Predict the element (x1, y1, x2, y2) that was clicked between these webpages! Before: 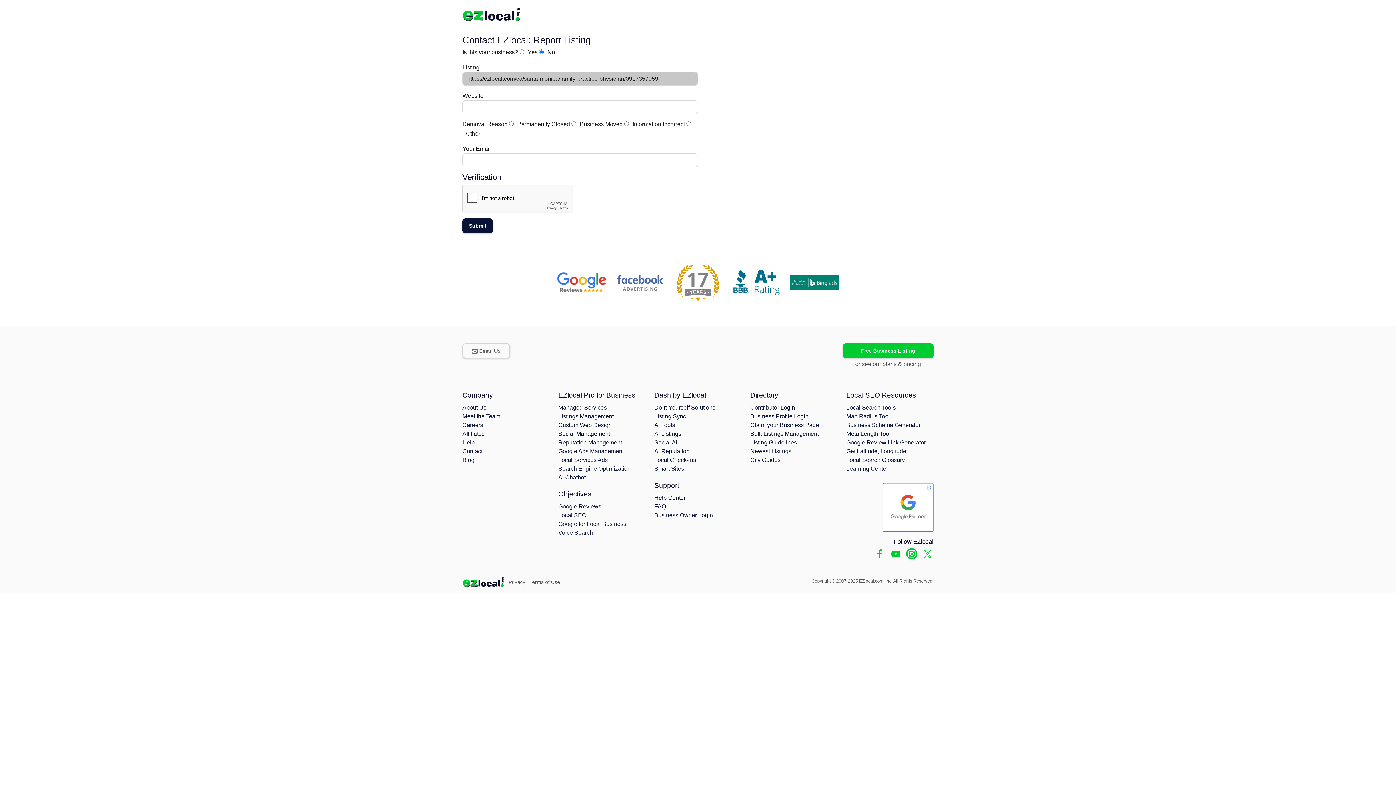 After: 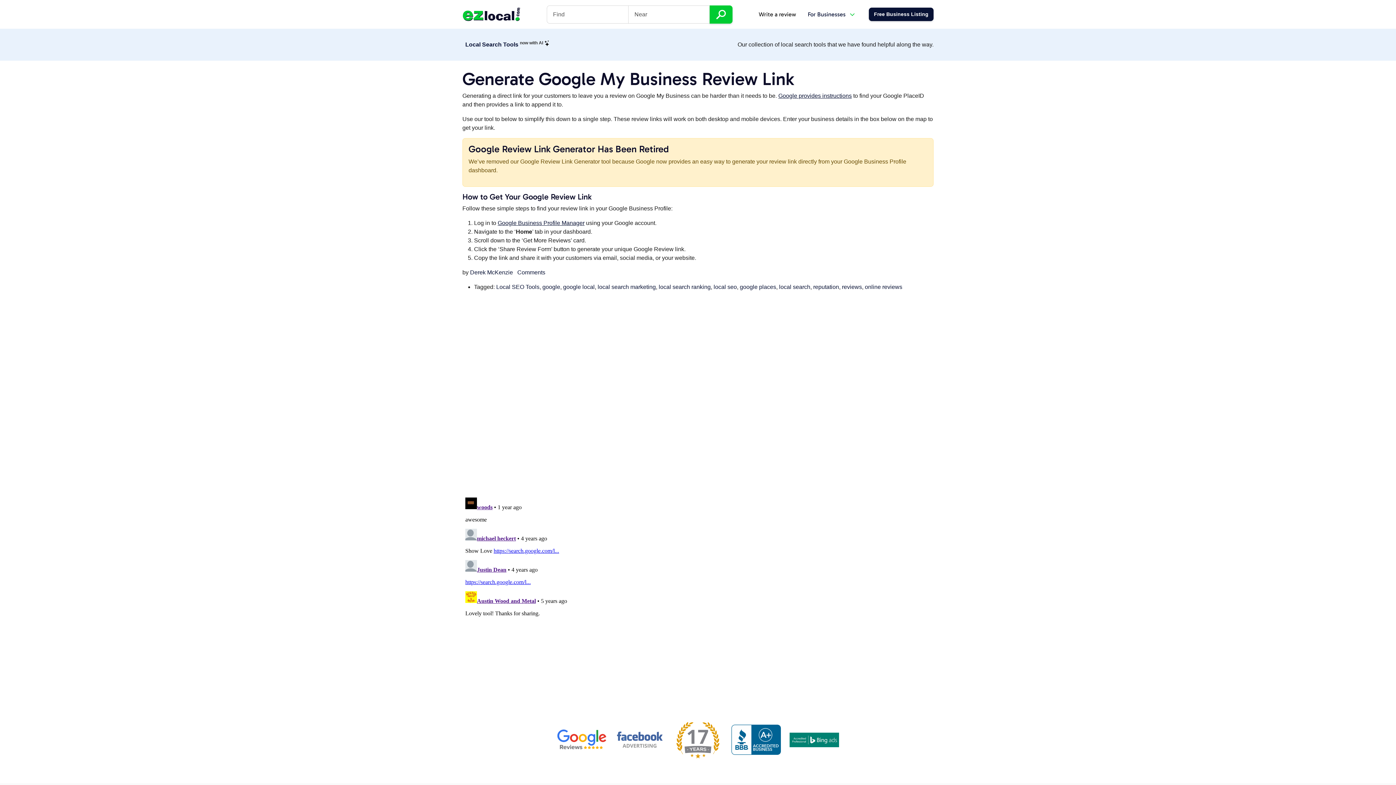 Action: bbox: (846, 439, 926, 445) label: Google Review Link Generator